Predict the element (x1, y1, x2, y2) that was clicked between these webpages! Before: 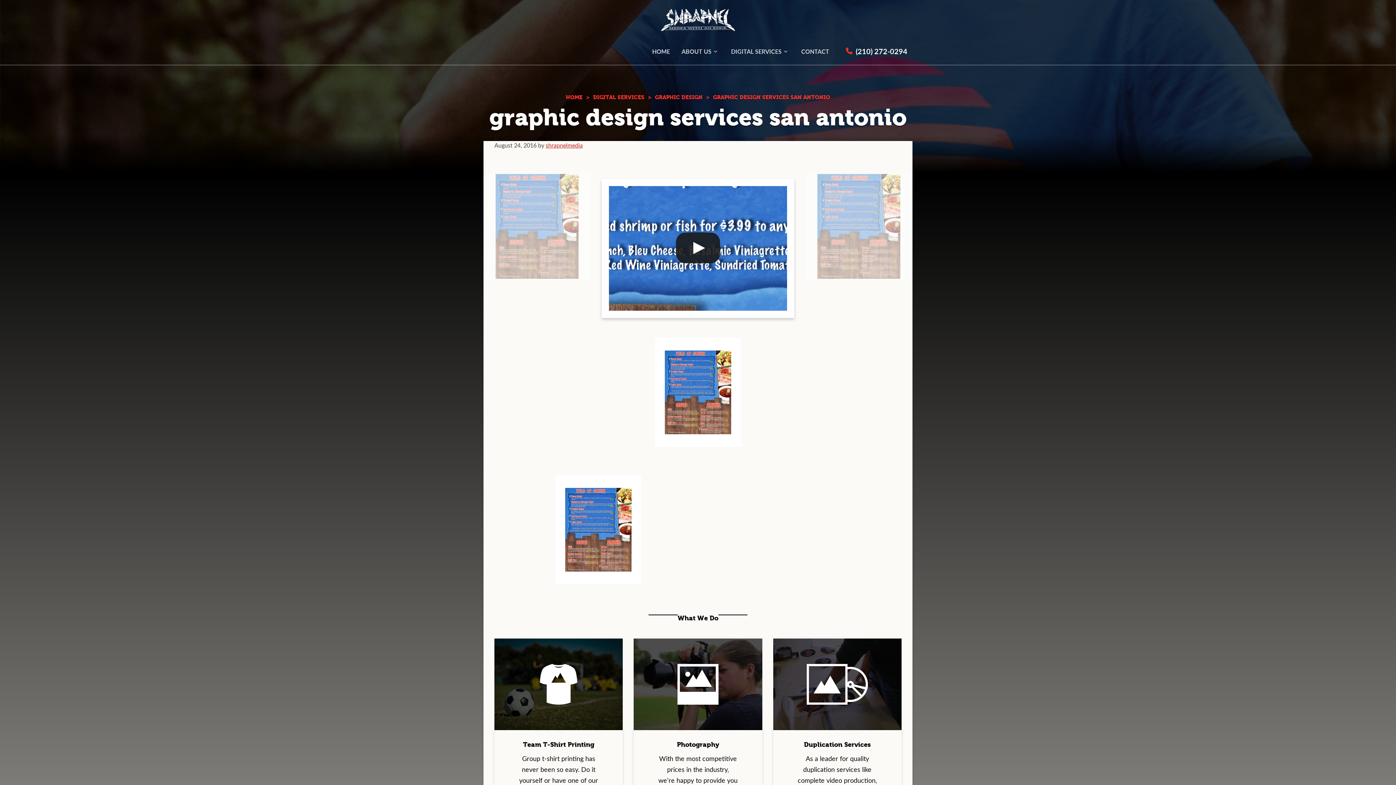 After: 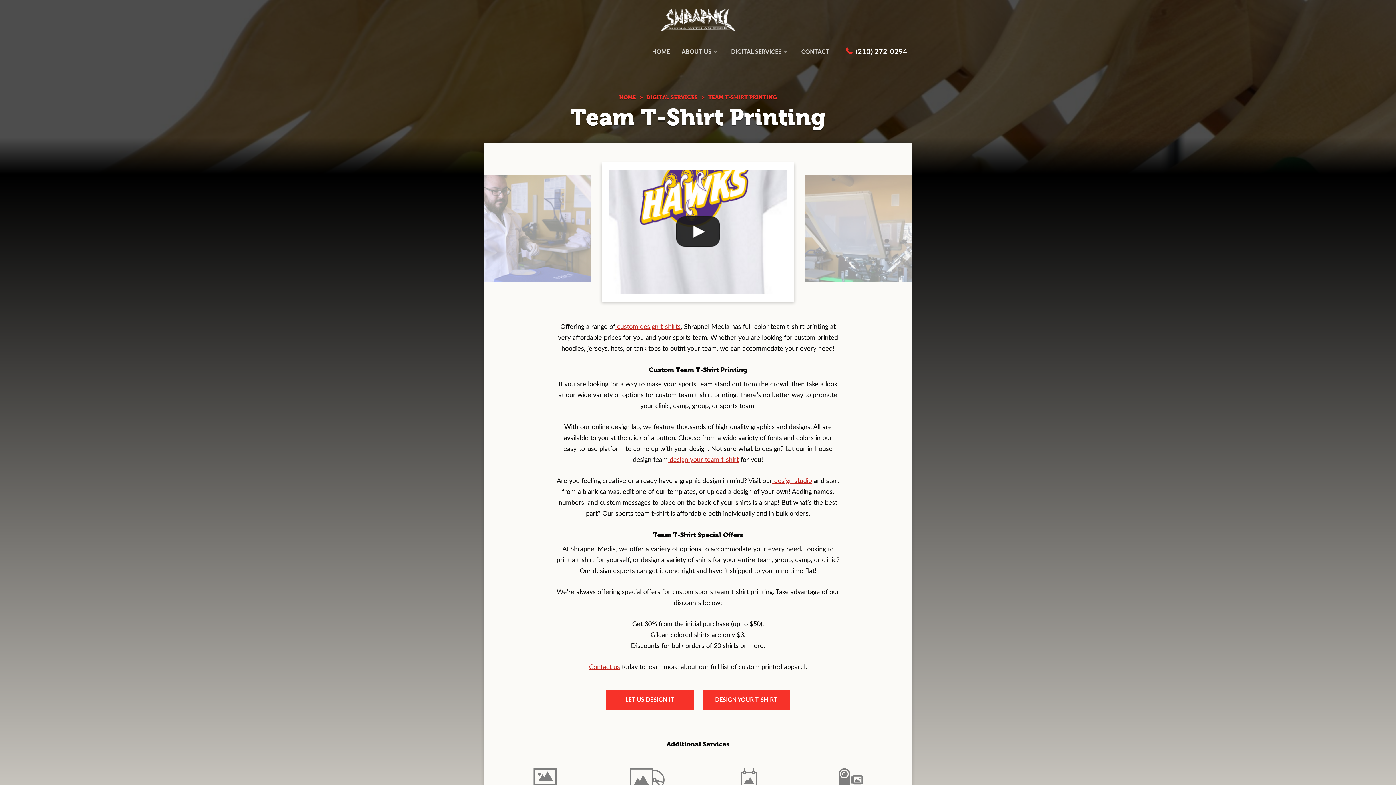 Action: bbox: (494, 638, 623, 842) label: Team T-Shirt Printing

Group t-shirt printing has never been so easy. Do it yourself or have one of our experts design a t-shirt for your team that will make you stand out from the crowd.